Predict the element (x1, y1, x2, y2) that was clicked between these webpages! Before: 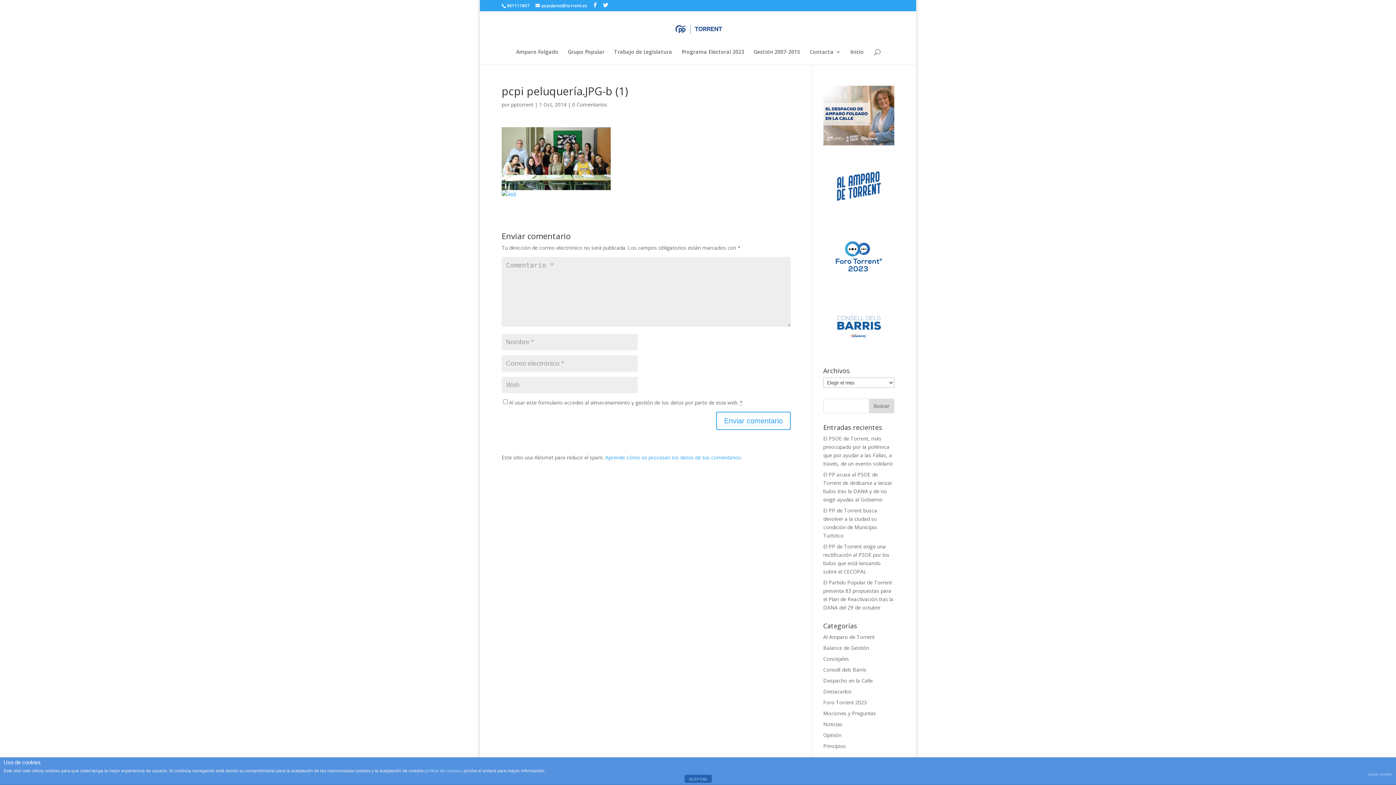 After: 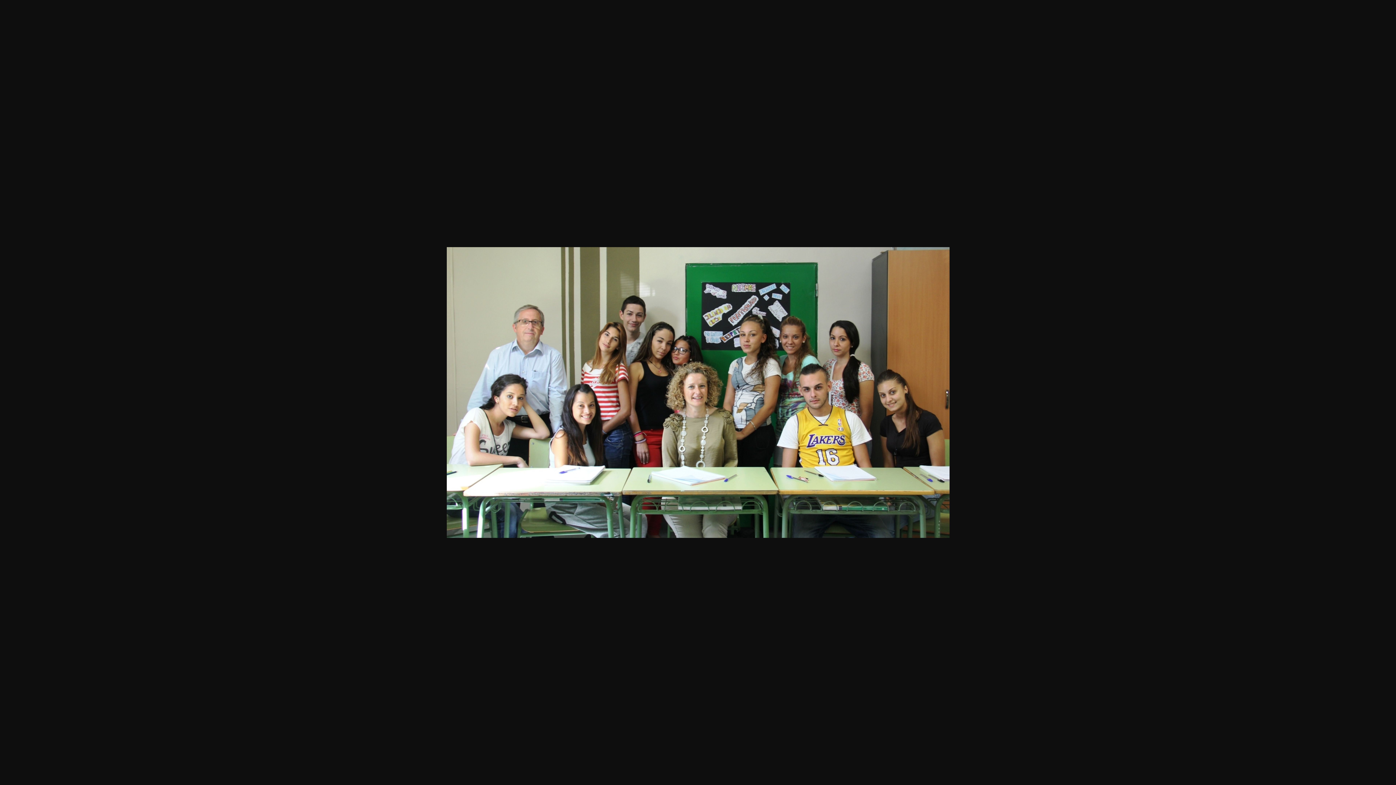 Action: bbox: (501, 182, 610, 189)